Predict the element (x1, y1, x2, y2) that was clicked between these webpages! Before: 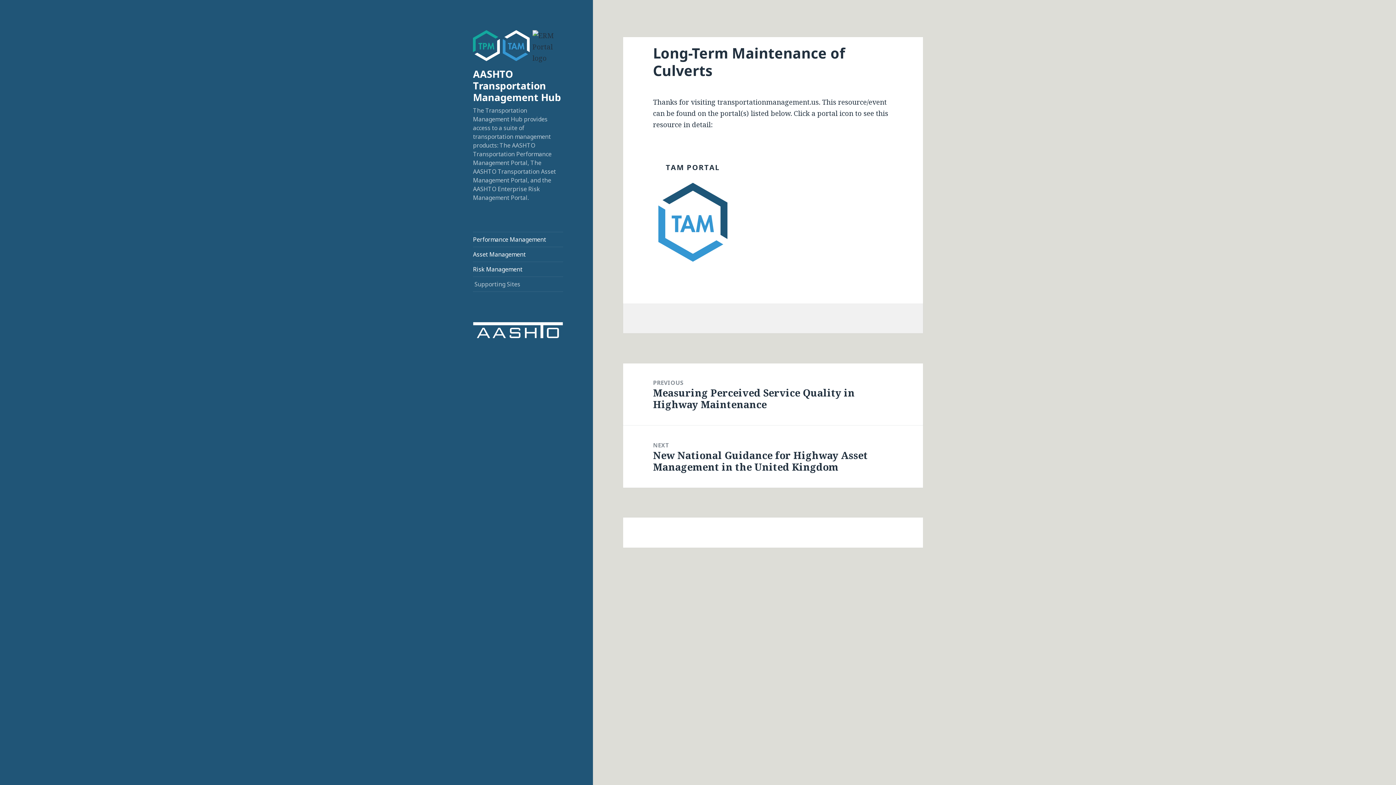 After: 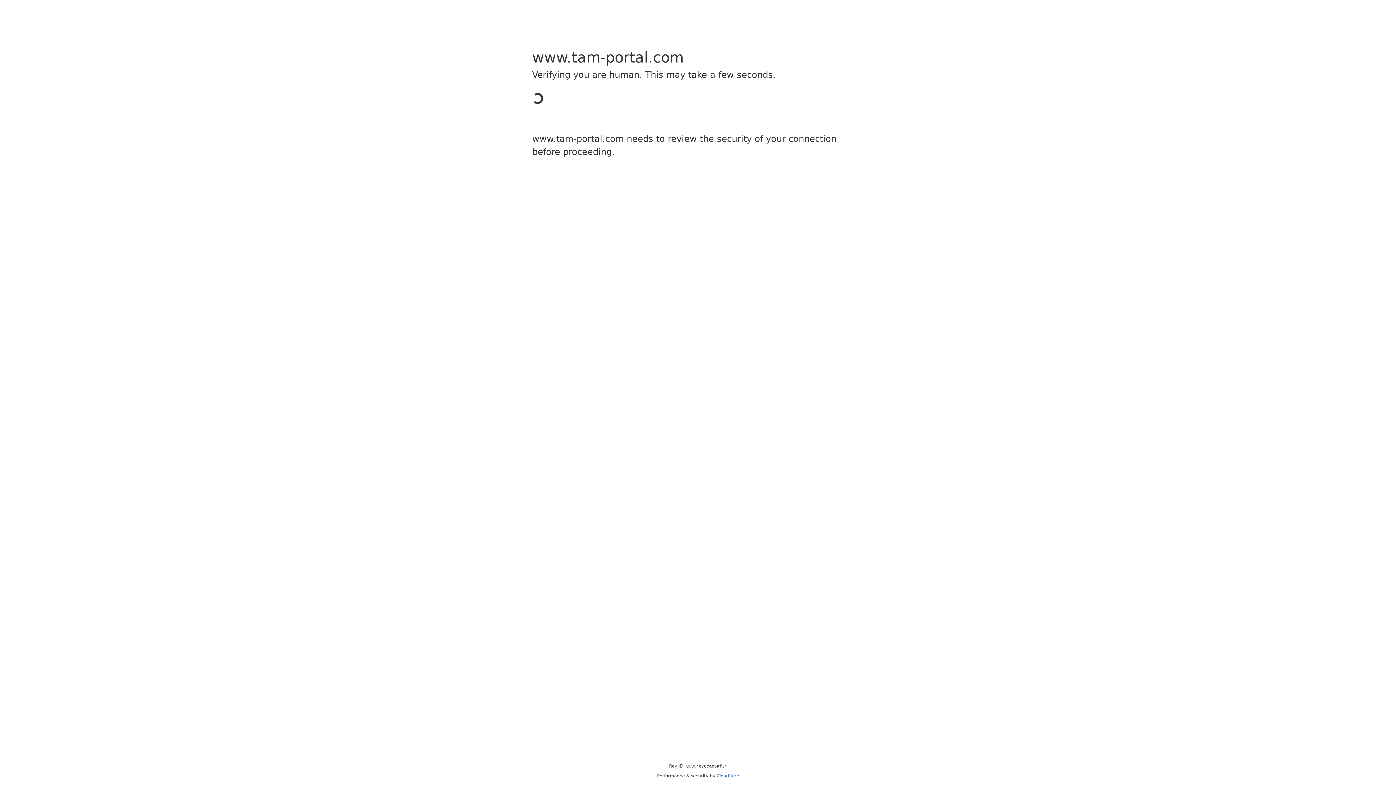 Action: bbox: (658, 162, 727, 172) label: TAM PORTAL